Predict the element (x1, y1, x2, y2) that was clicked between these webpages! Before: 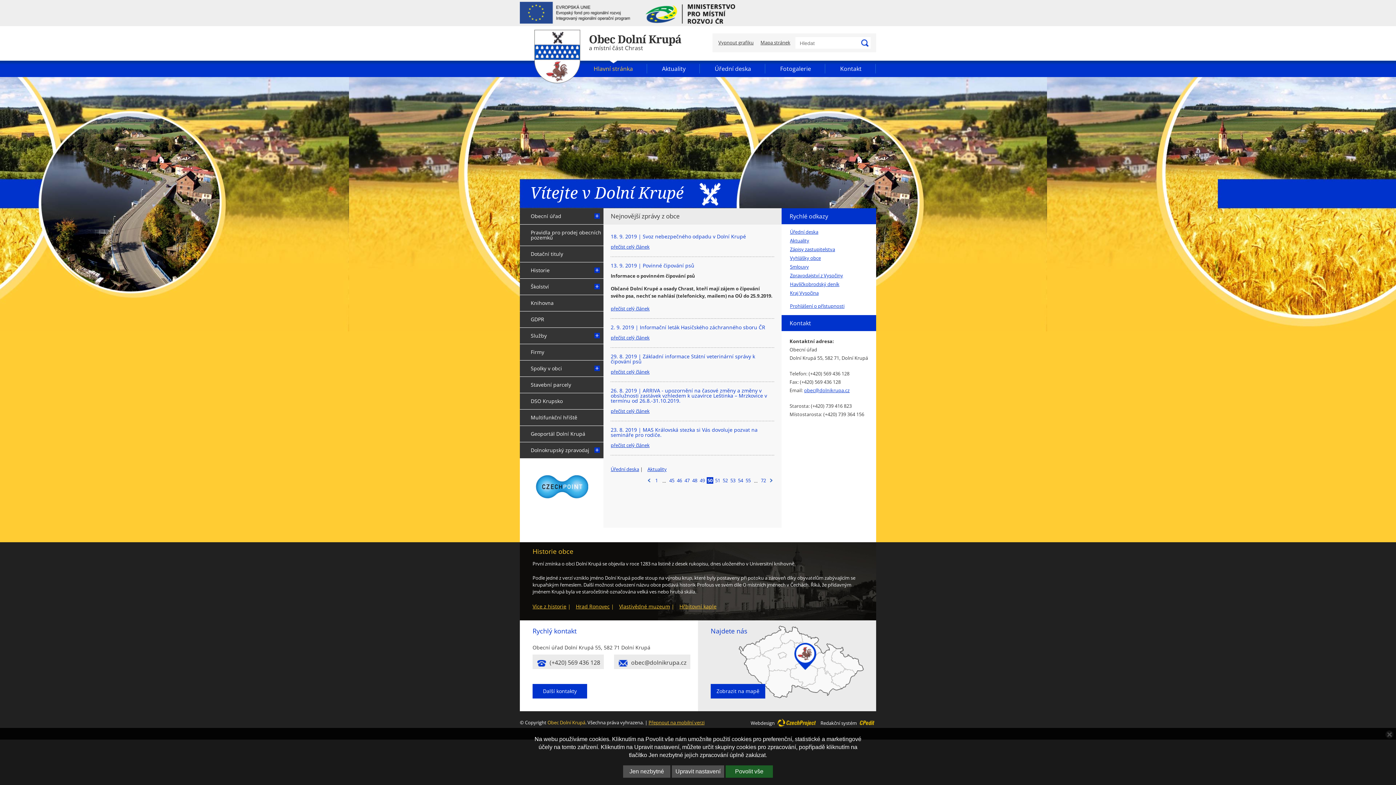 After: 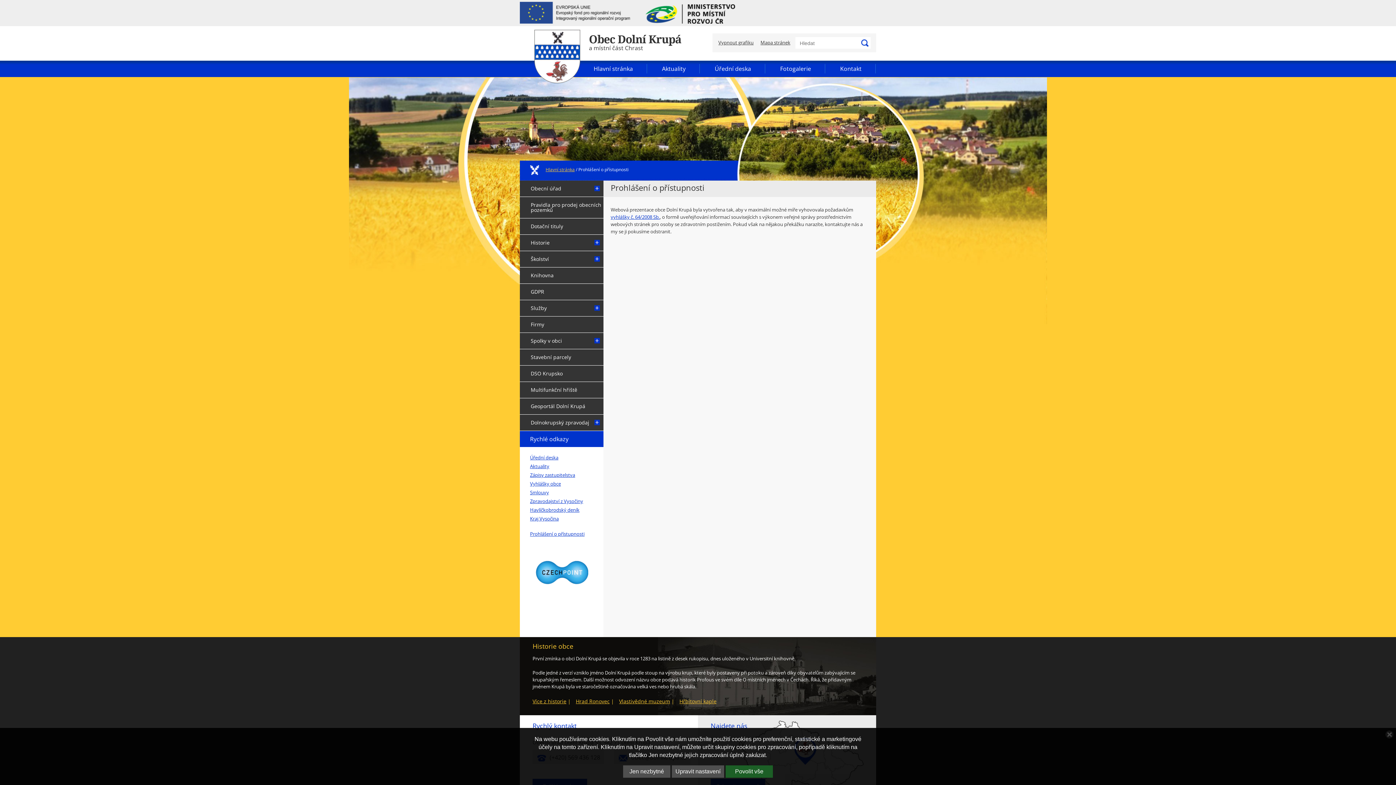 Action: label: Prohlášení o přístupnosti bbox: (790, 302, 844, 309)